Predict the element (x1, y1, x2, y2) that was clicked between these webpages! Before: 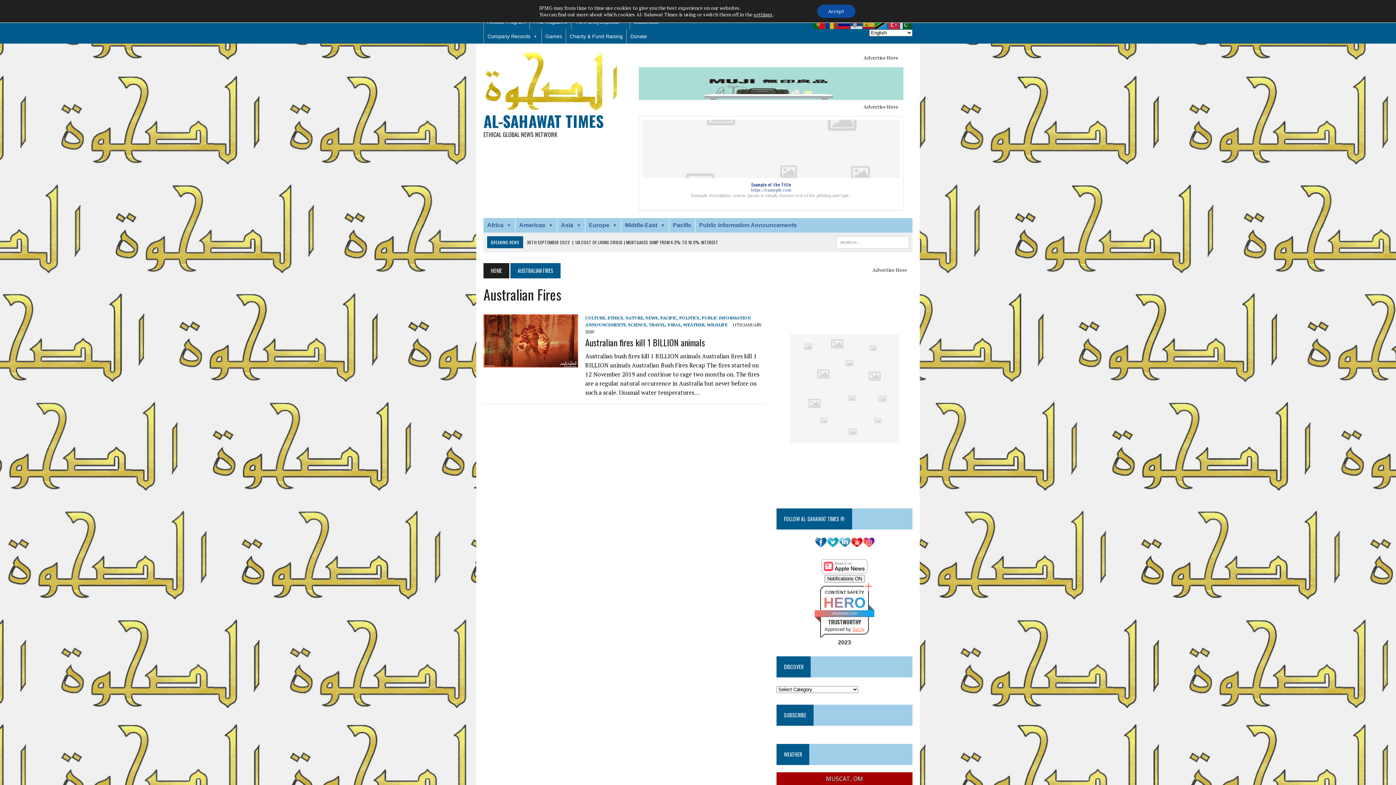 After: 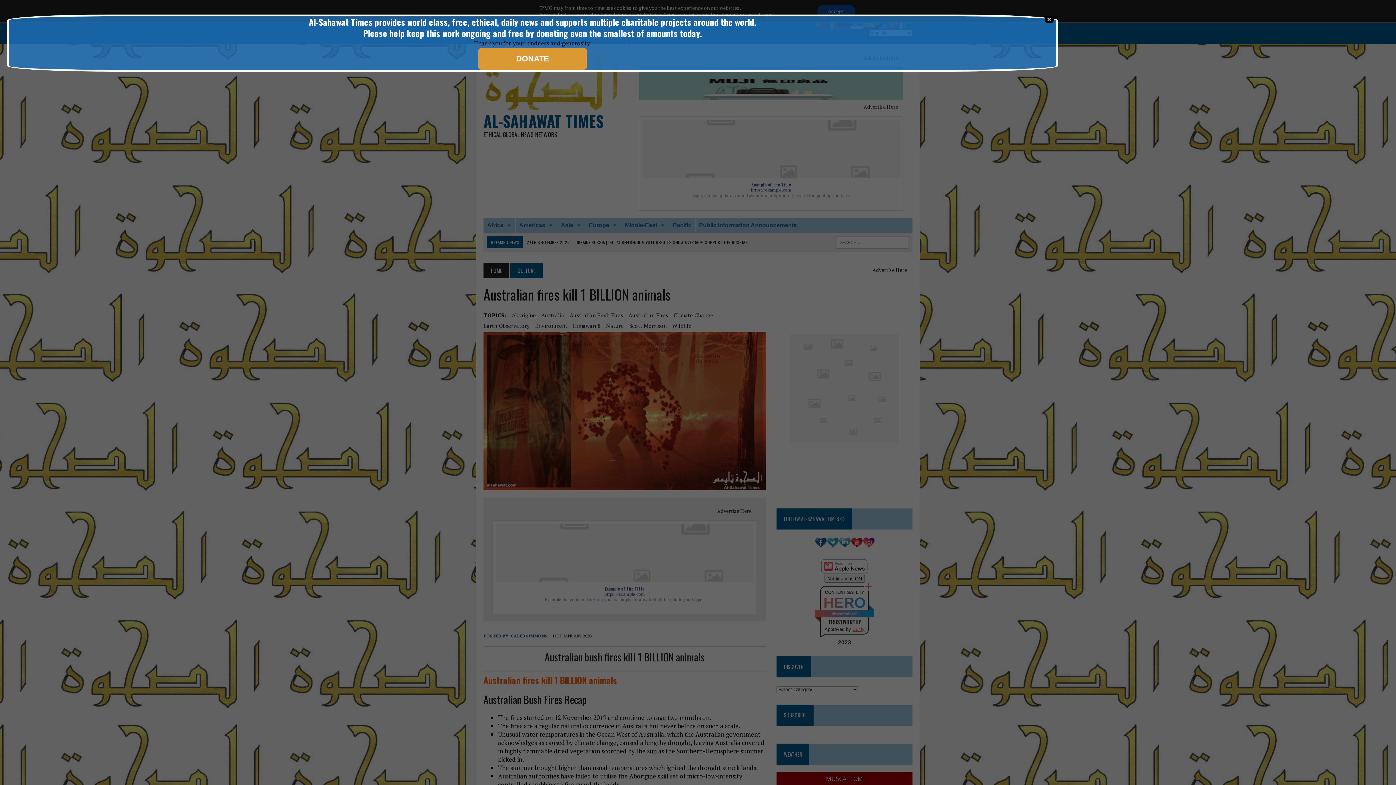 Action: bbox: (585, 336, 705, 349) label: Australian fires kill 1 BILLION animals